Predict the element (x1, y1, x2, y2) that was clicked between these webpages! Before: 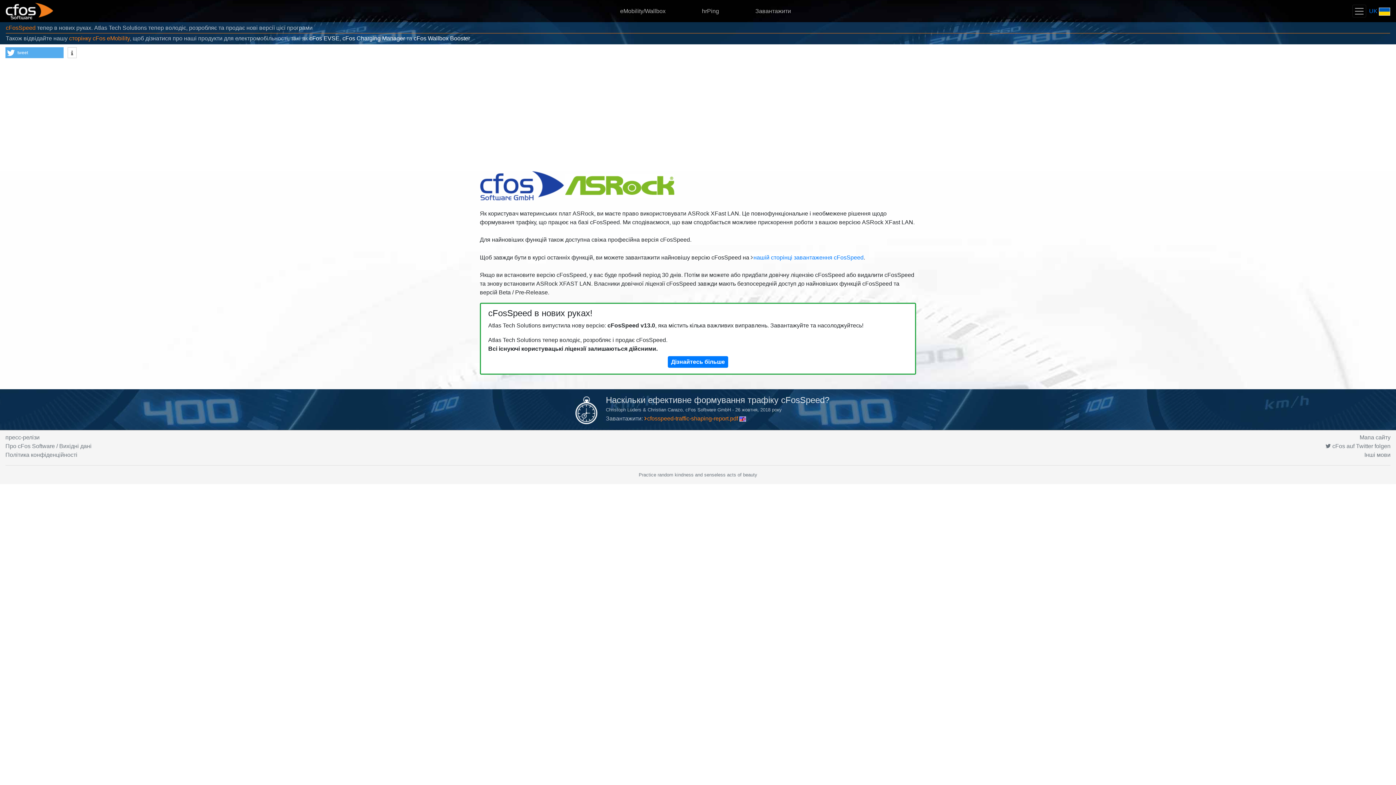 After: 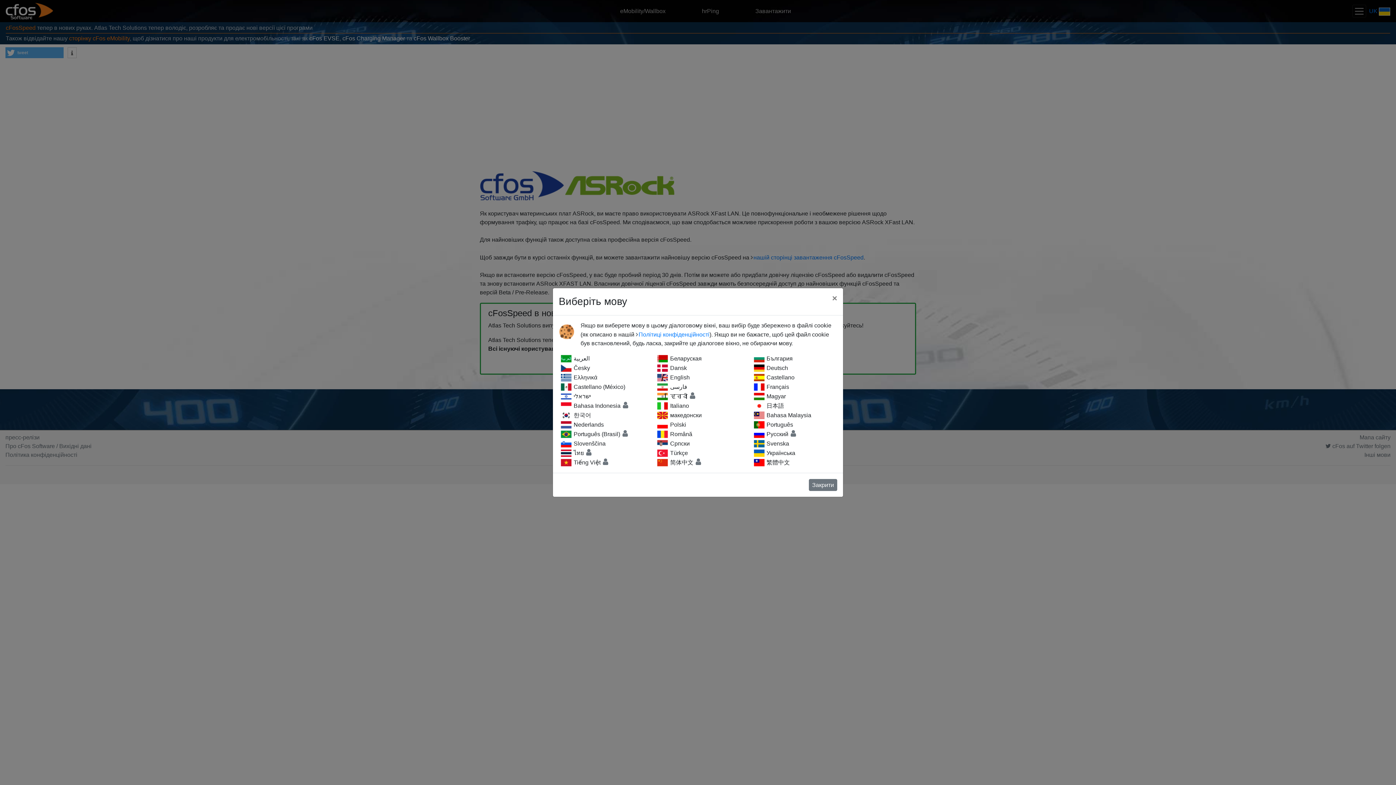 Action: label: UK   bbox: (1369, 7, 1390, 14)